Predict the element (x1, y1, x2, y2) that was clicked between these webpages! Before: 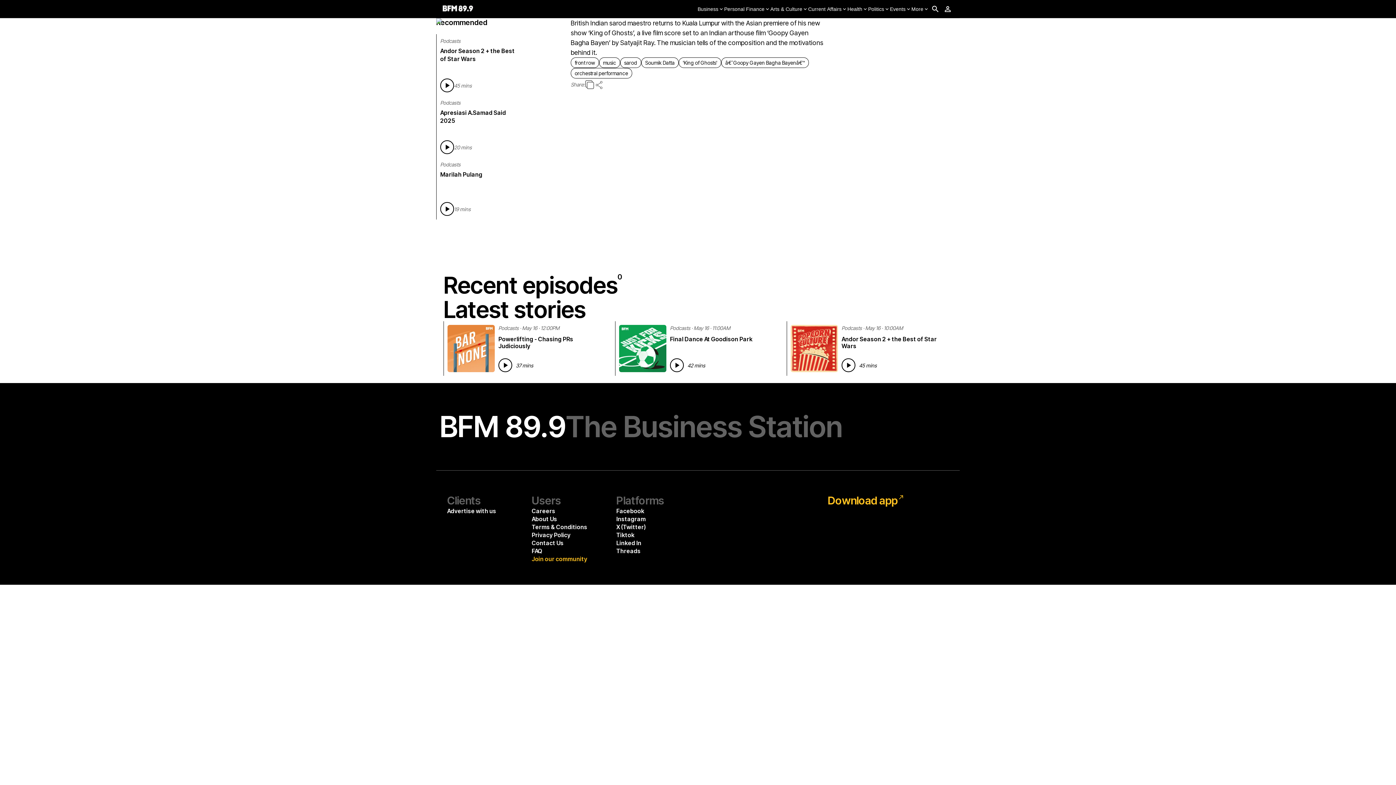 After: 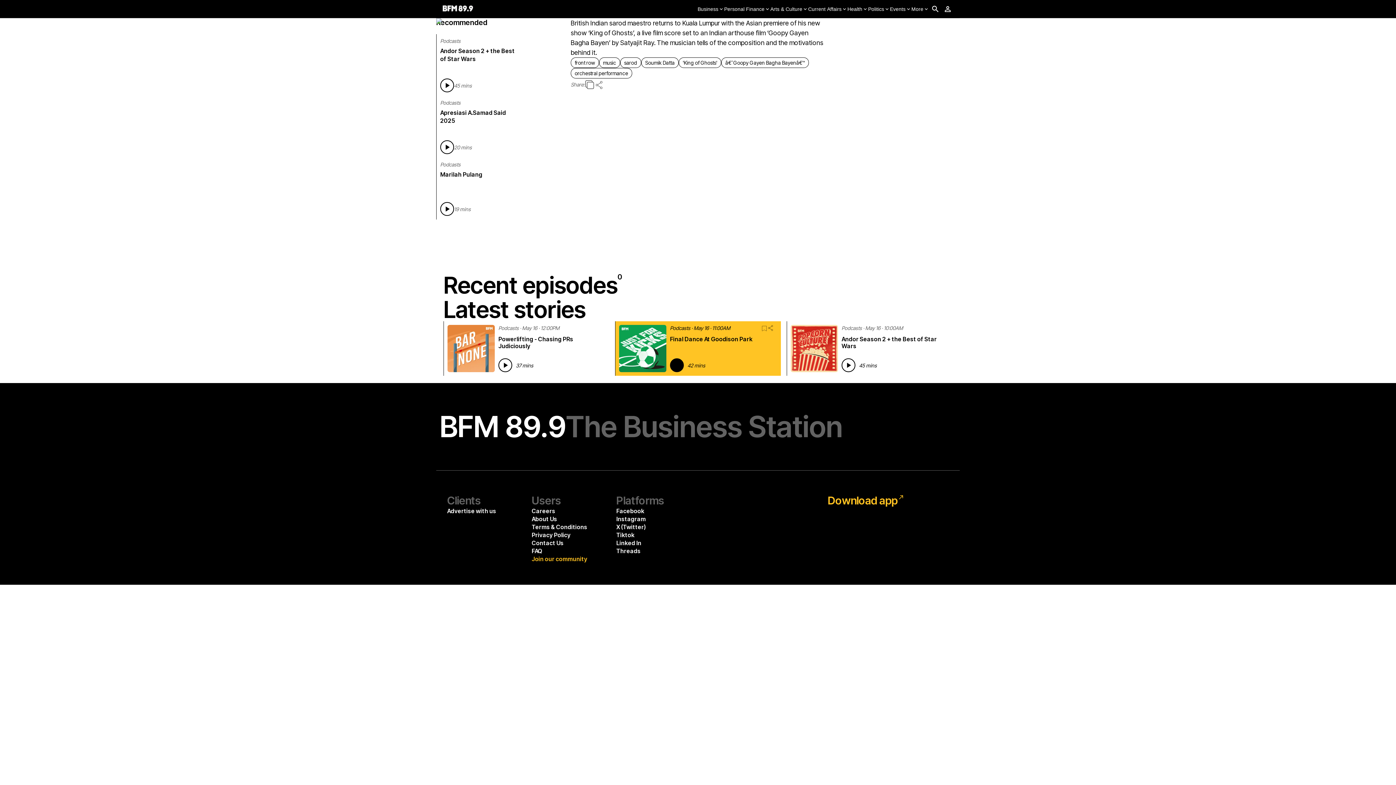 Action: bbox: (670, 358, 684, 372)